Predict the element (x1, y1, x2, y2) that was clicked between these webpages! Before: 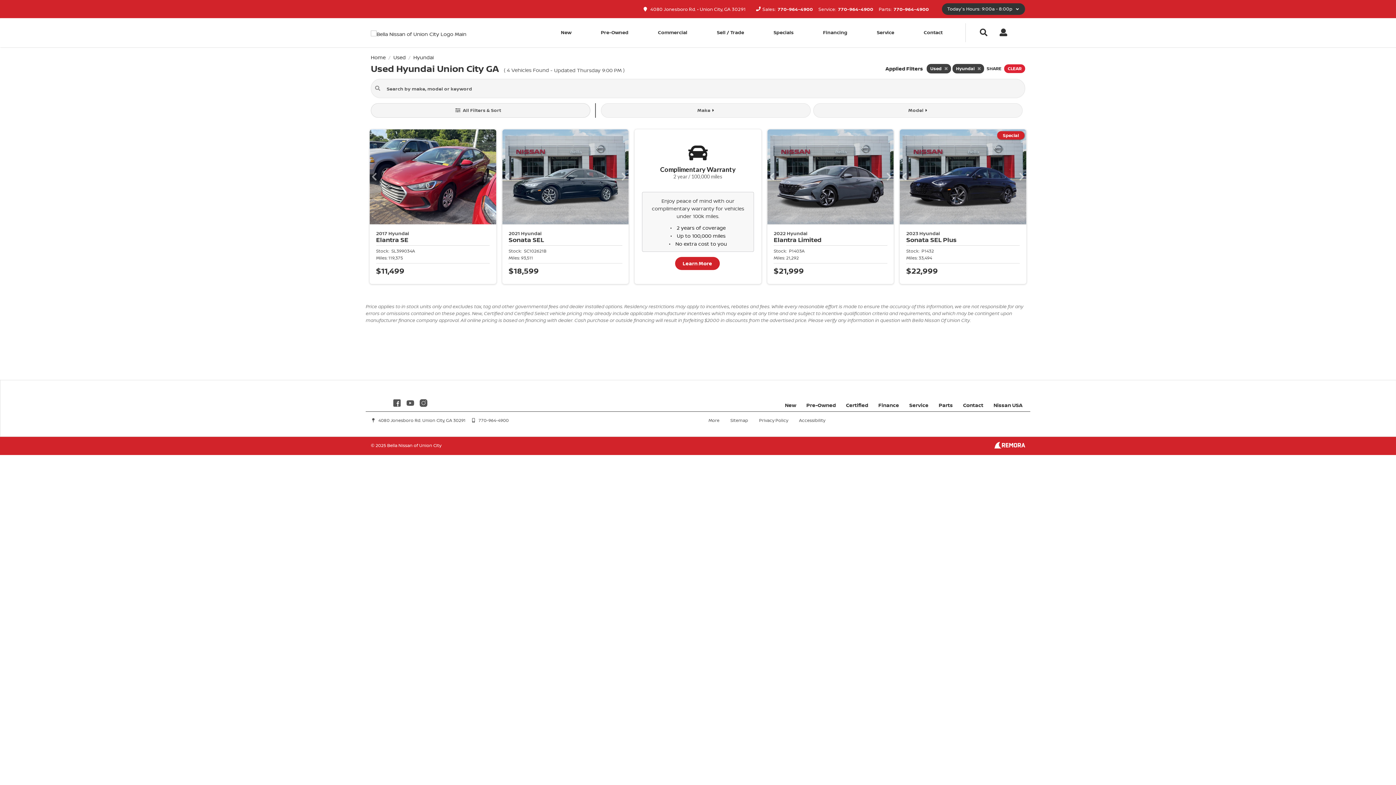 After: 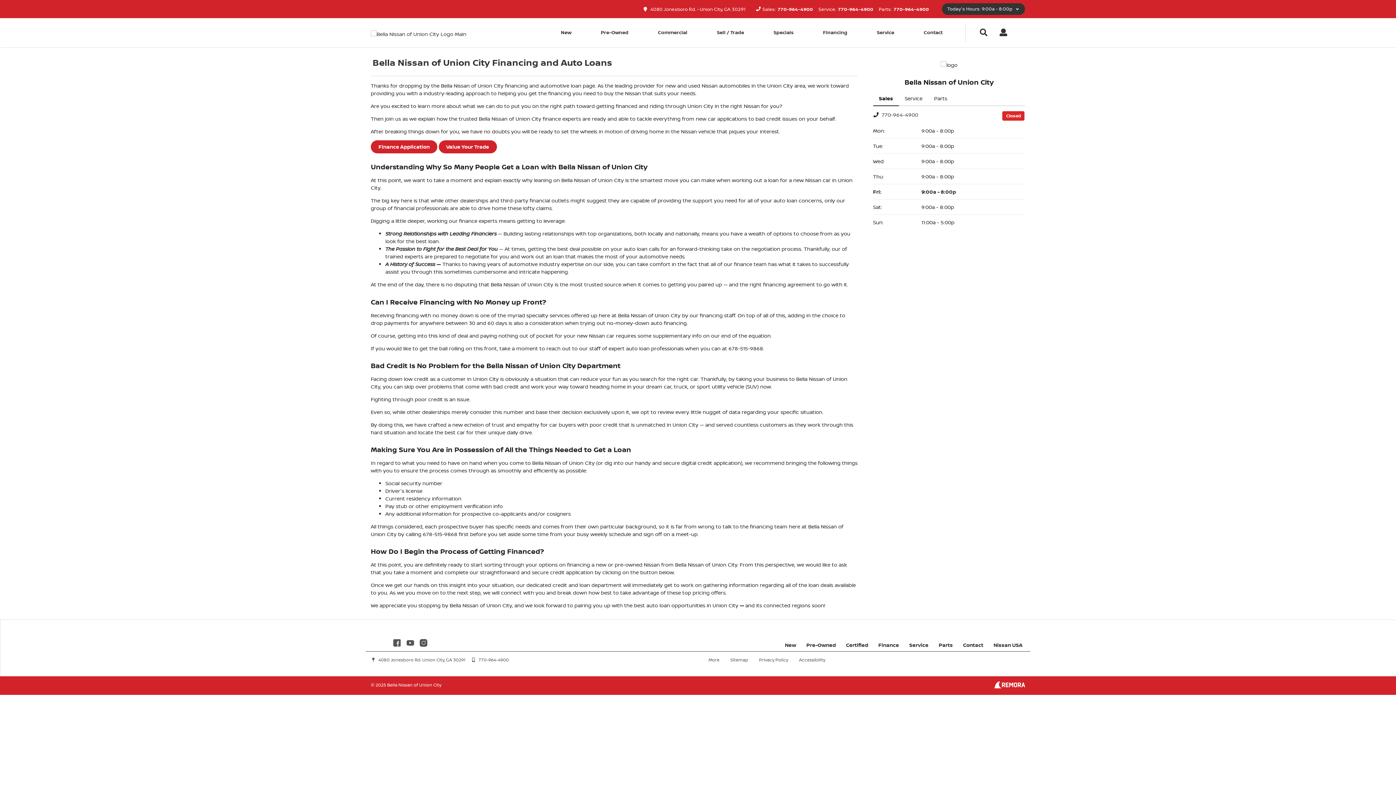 Action: bbox: (876, 401, 901, 409) label: Finance